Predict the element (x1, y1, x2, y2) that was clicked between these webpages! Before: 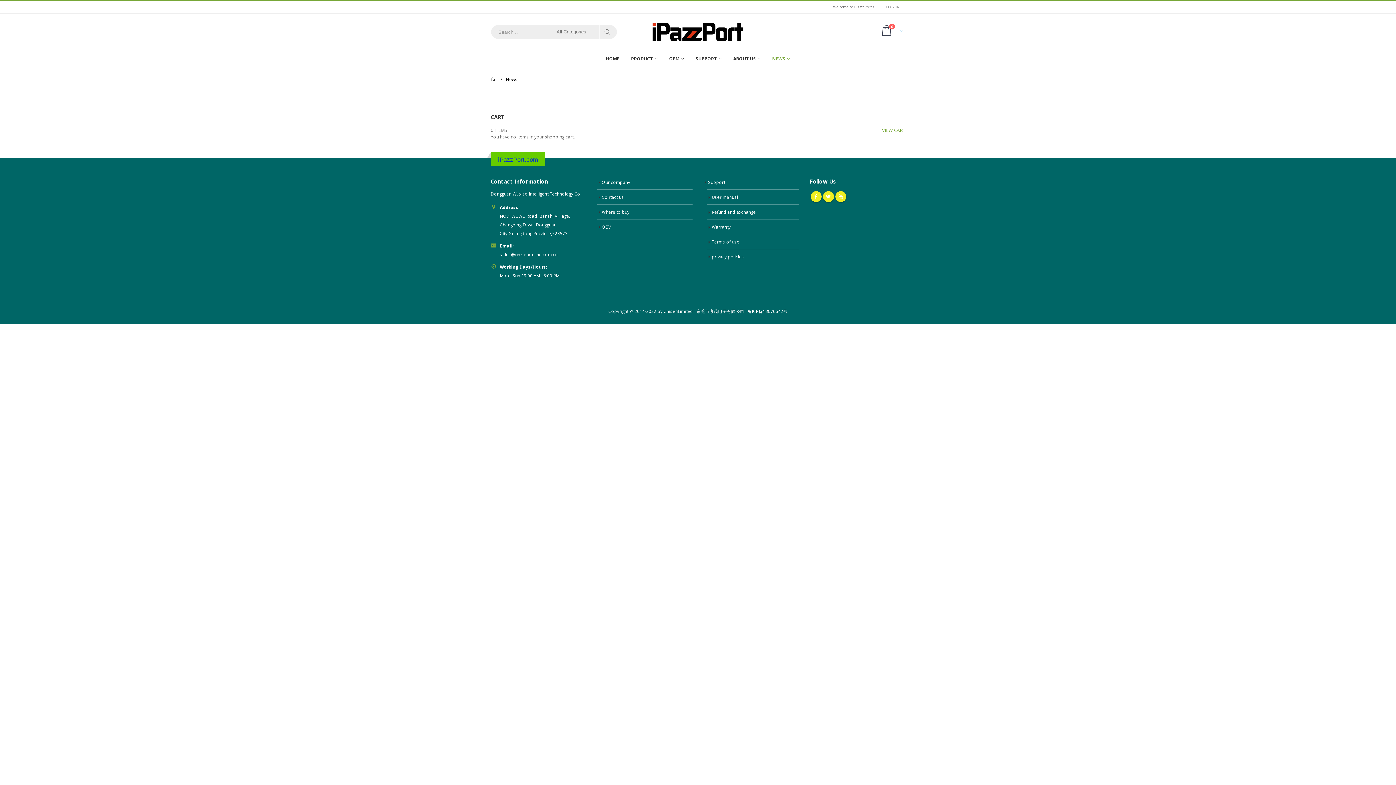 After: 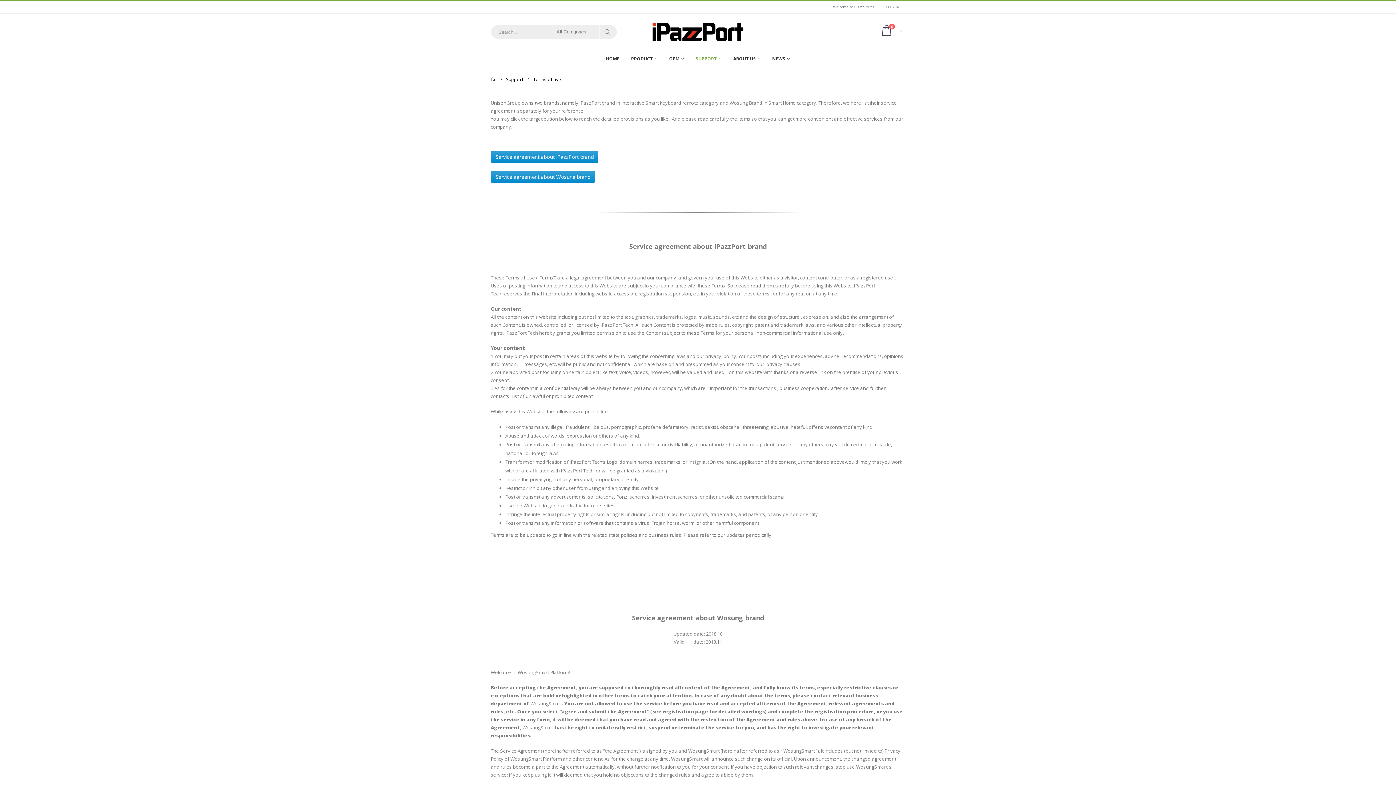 Action: label: Terms of use bbox: (712, 238, 739, 244)